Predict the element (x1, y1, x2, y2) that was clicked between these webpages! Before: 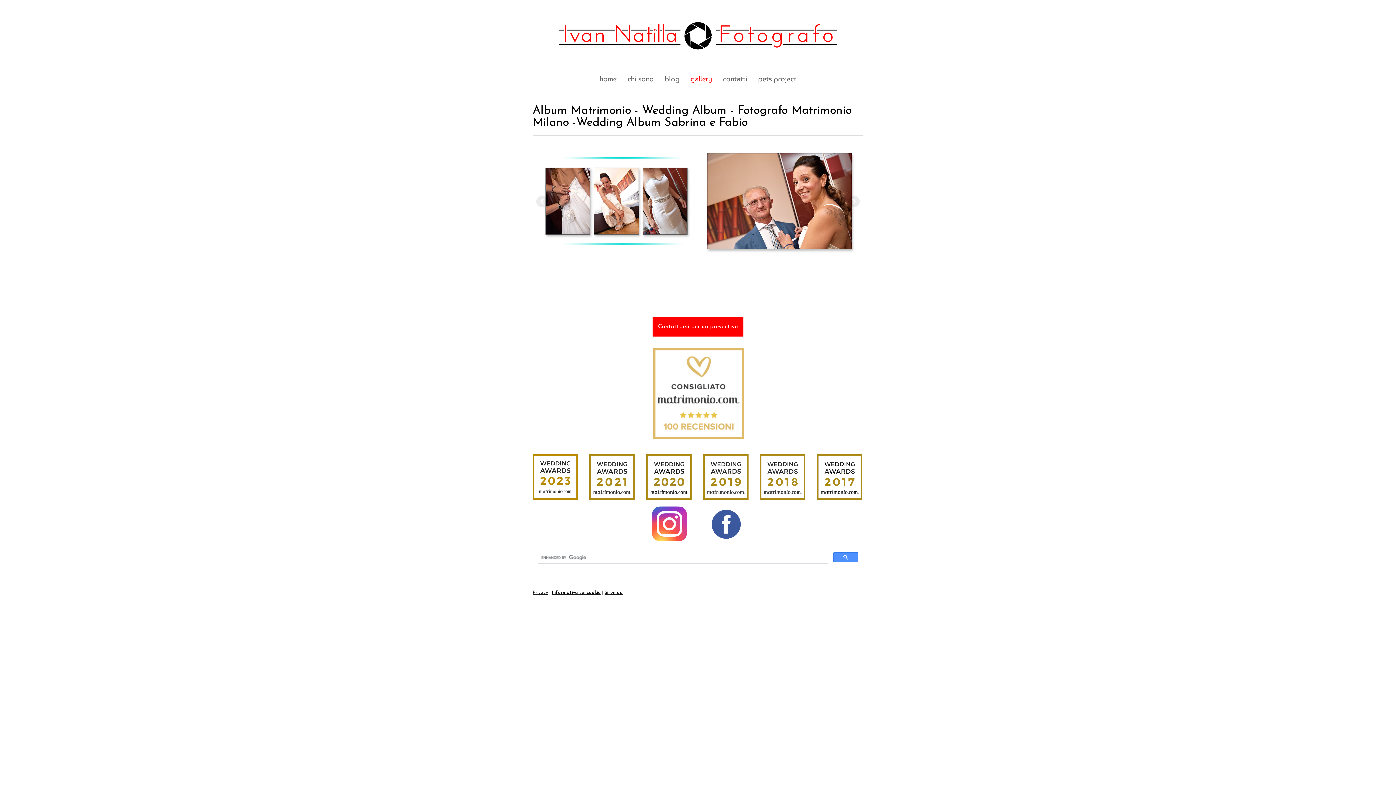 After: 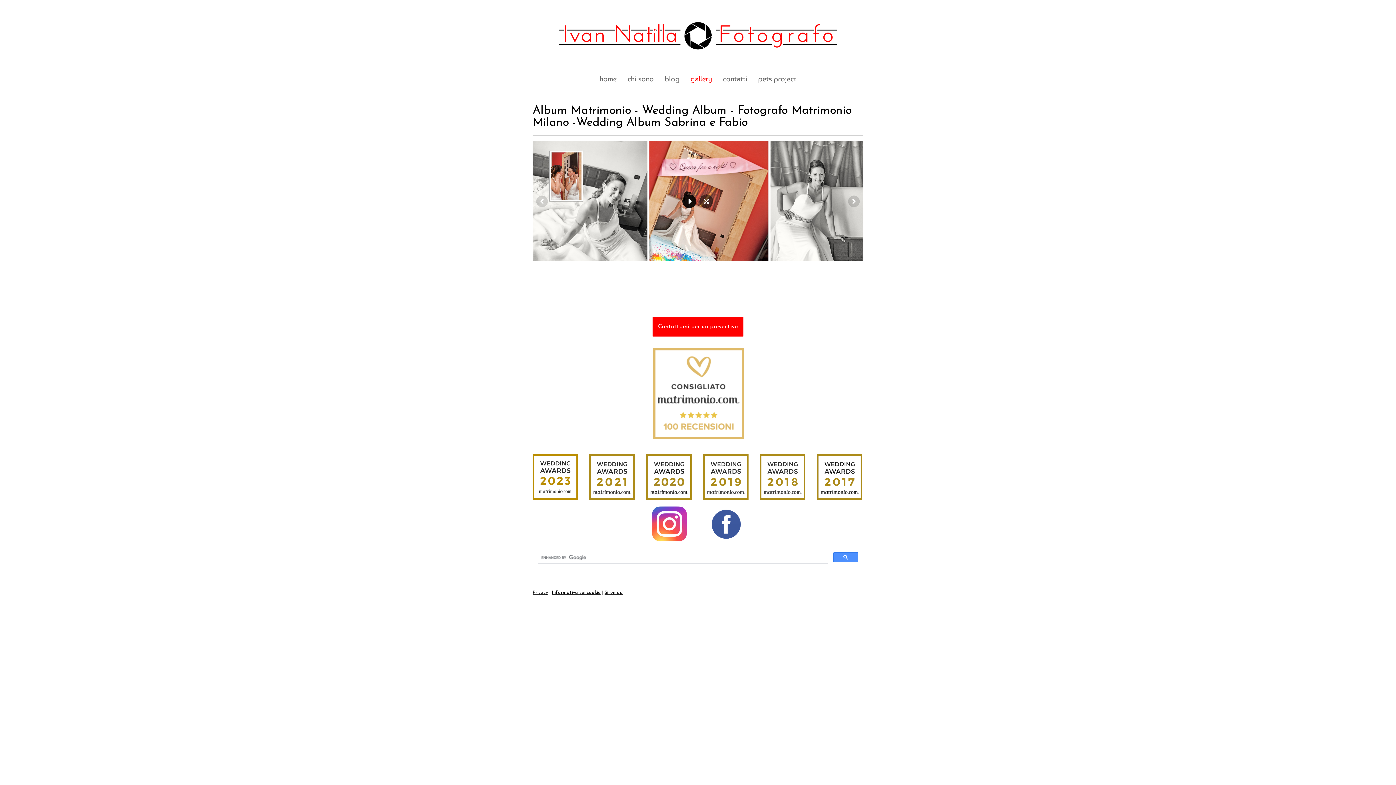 Action: bbox: (682, 194, 696, 208)